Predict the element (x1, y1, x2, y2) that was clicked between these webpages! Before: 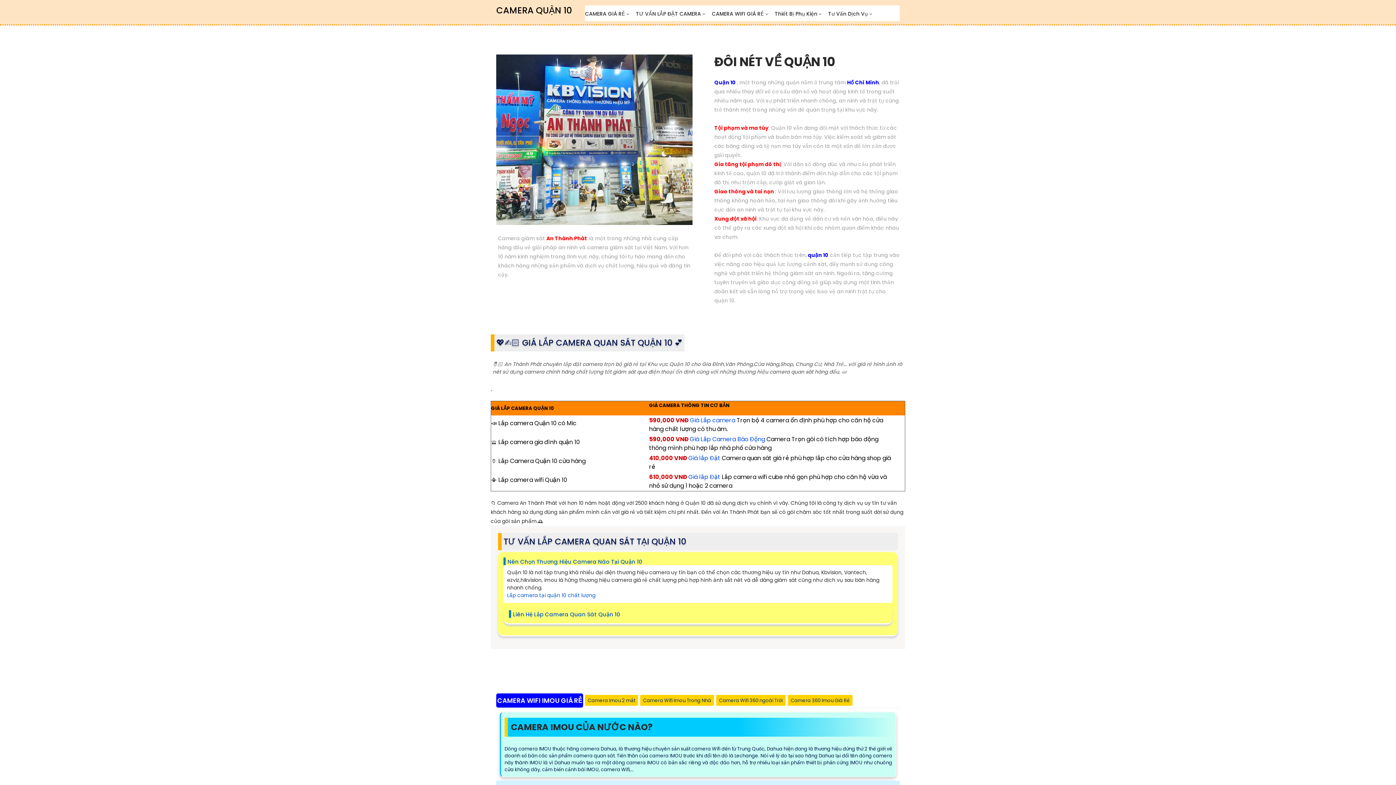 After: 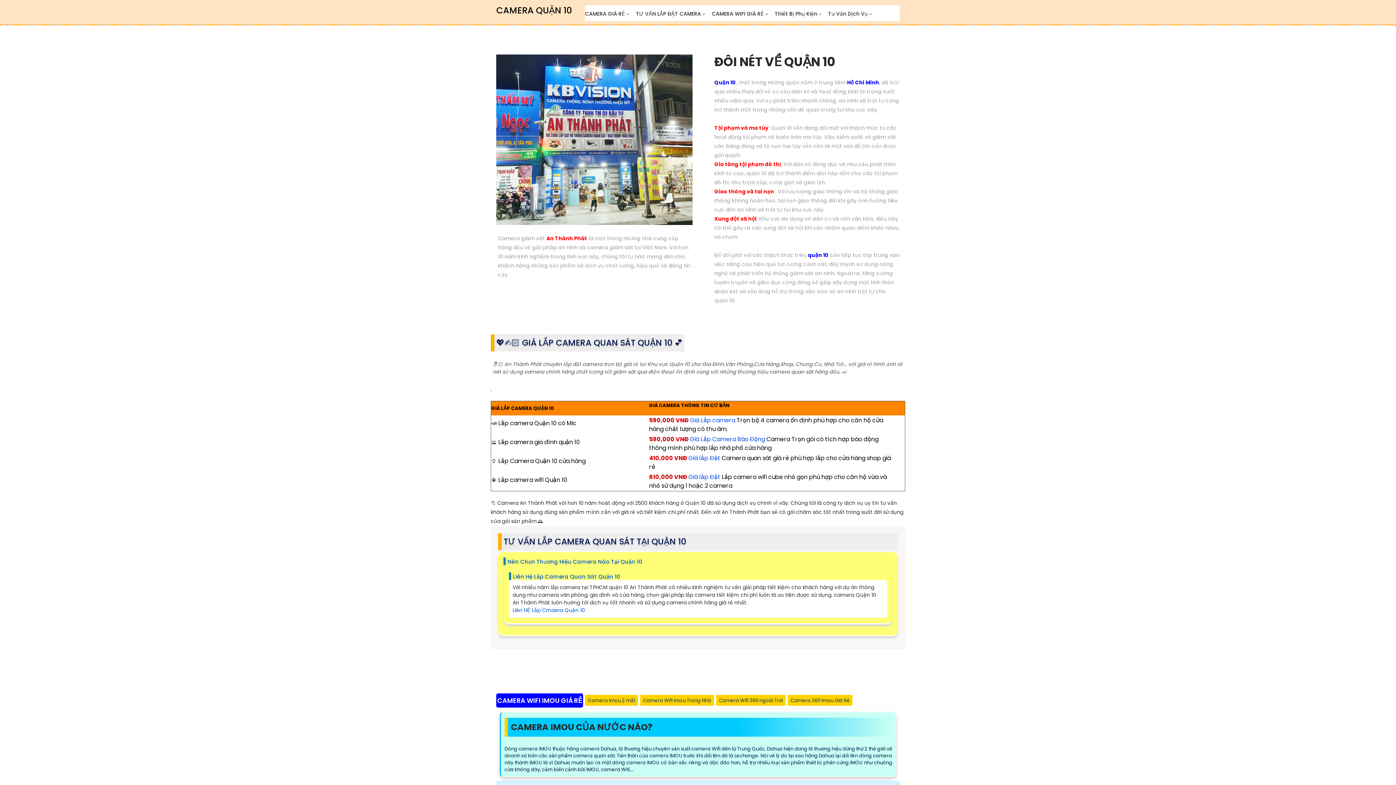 Action: bbox: (513, 610, 620, 618) label: Liên Hệ Lắp Camera Quan Sát Quận 10